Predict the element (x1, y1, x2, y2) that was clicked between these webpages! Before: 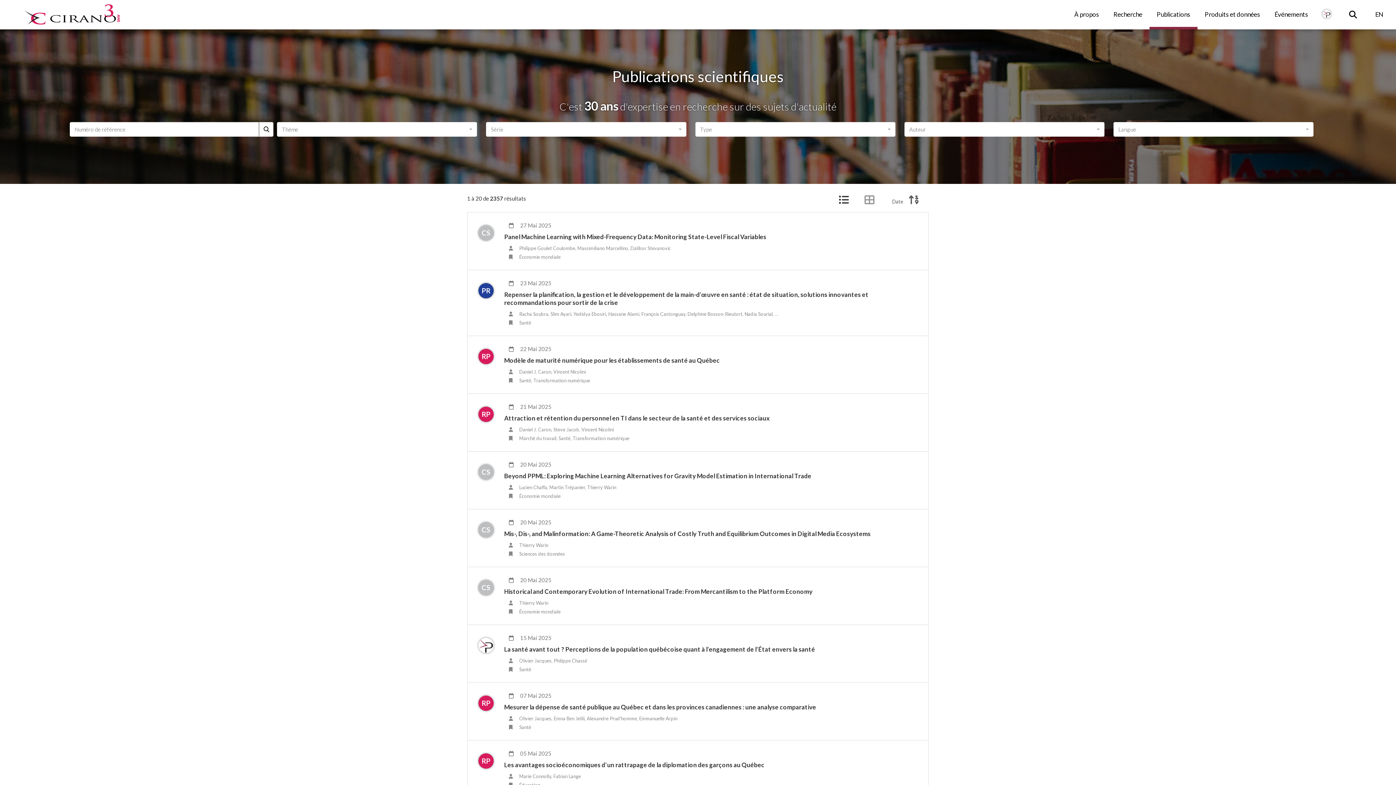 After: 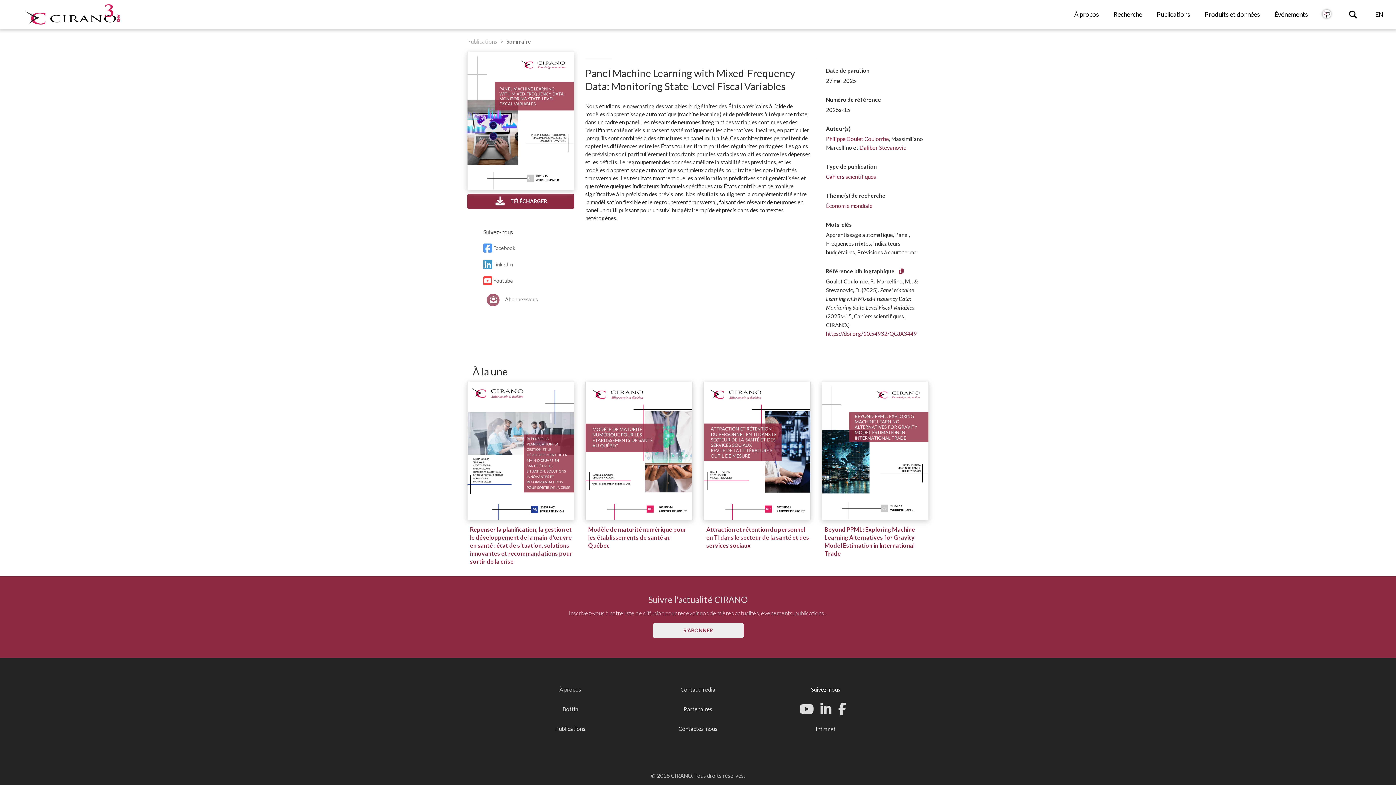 Action: bbox: (504, 233, 766, 240) label: Panel Machine Learning with Mixed-Frequency Data: Monitoring State-Level Fiscal Variables